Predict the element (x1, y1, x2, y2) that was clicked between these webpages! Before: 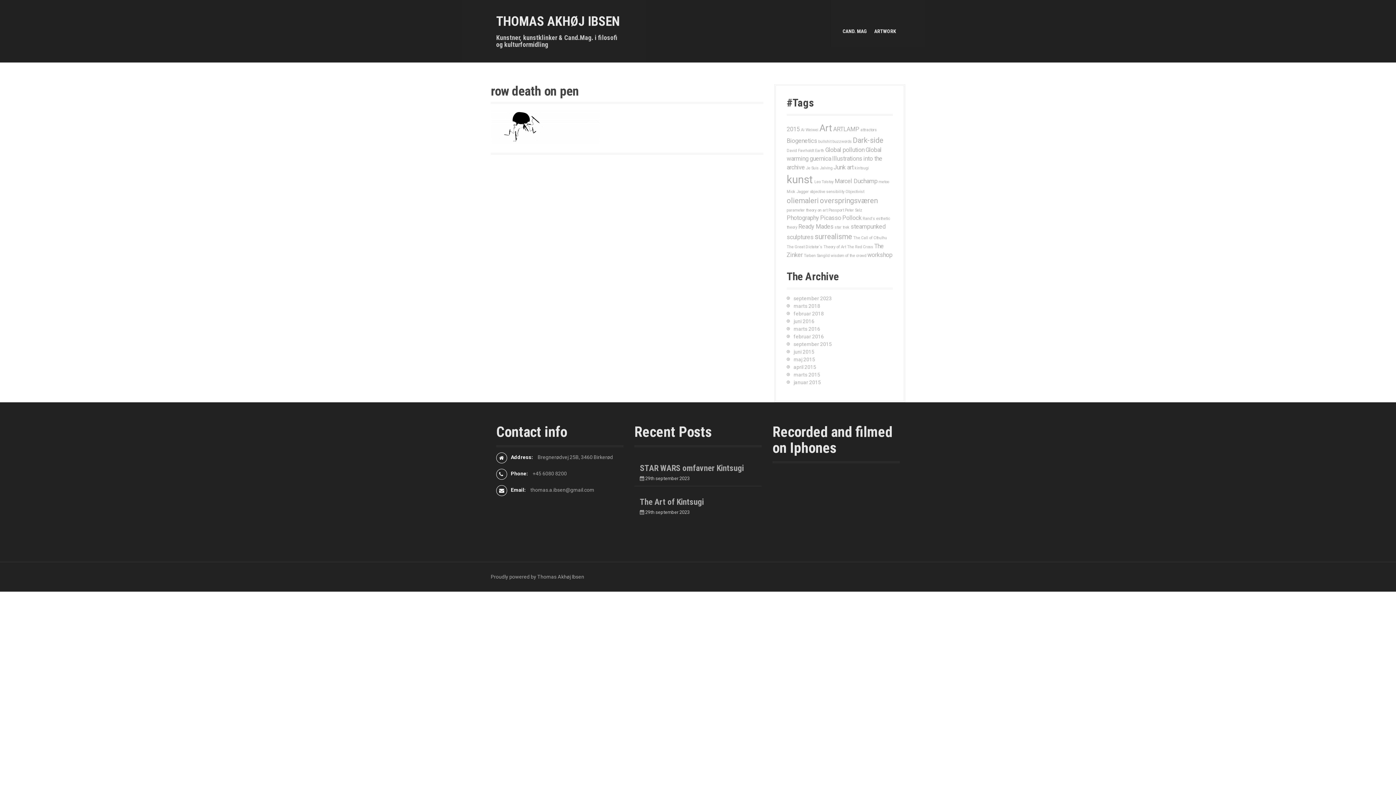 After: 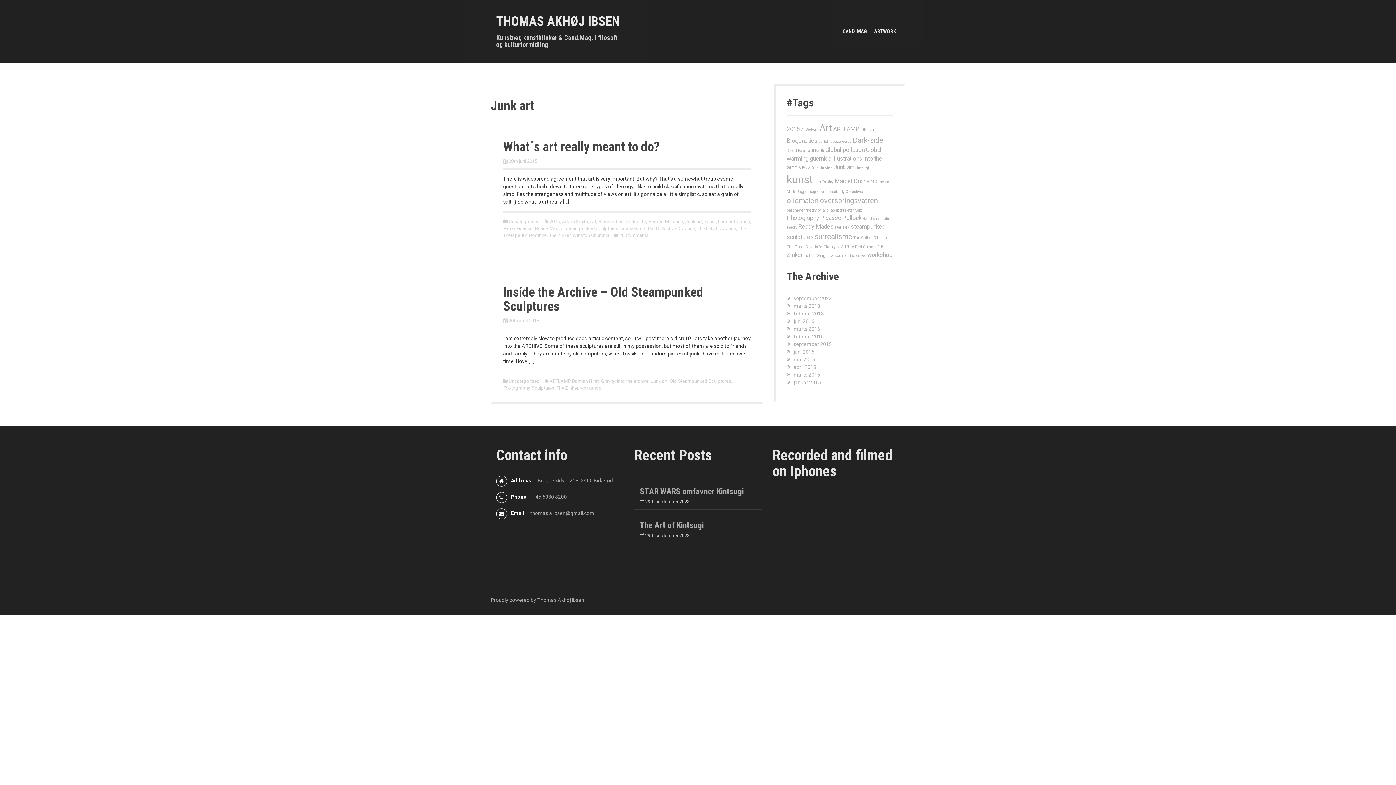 Action: bbox: (833, 164, 853, 170) label: Junk art (2 elementer)